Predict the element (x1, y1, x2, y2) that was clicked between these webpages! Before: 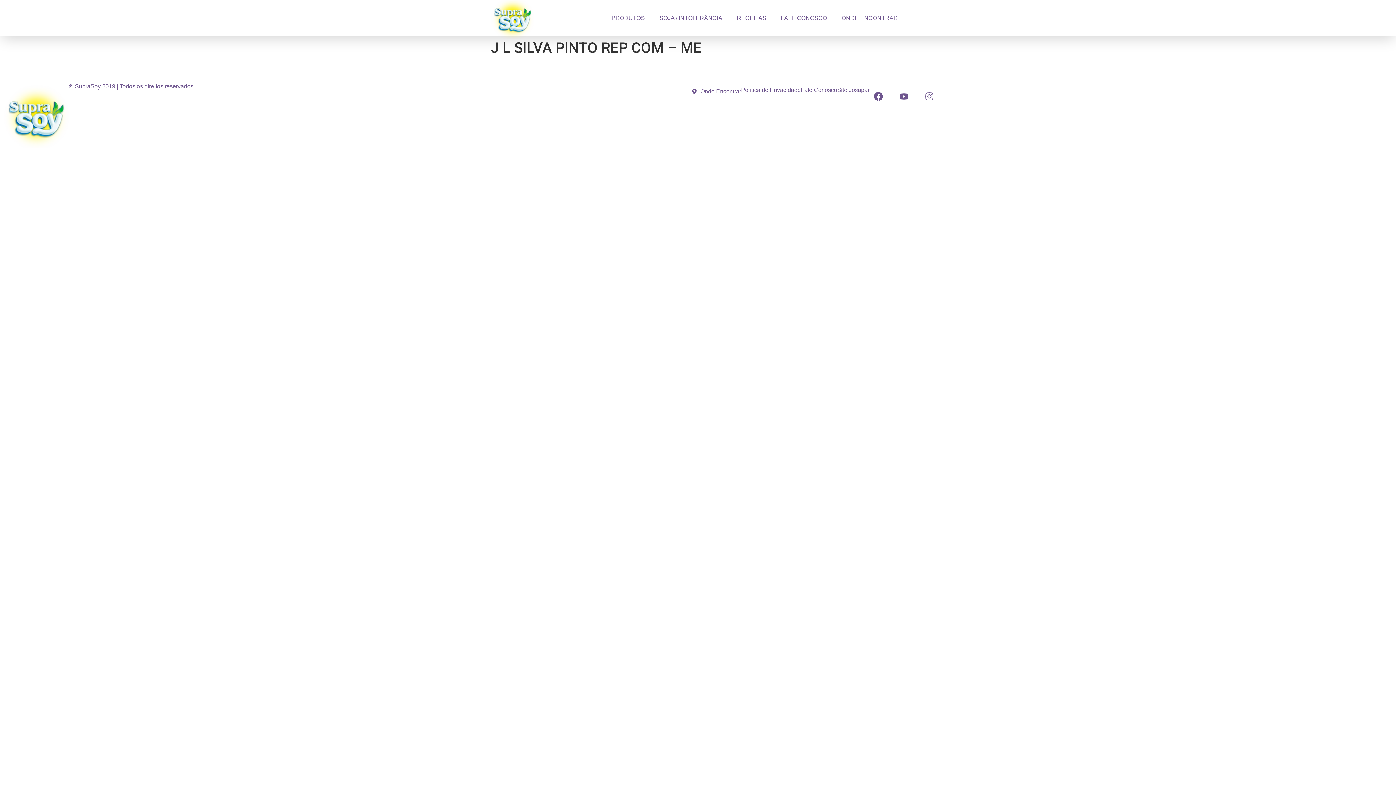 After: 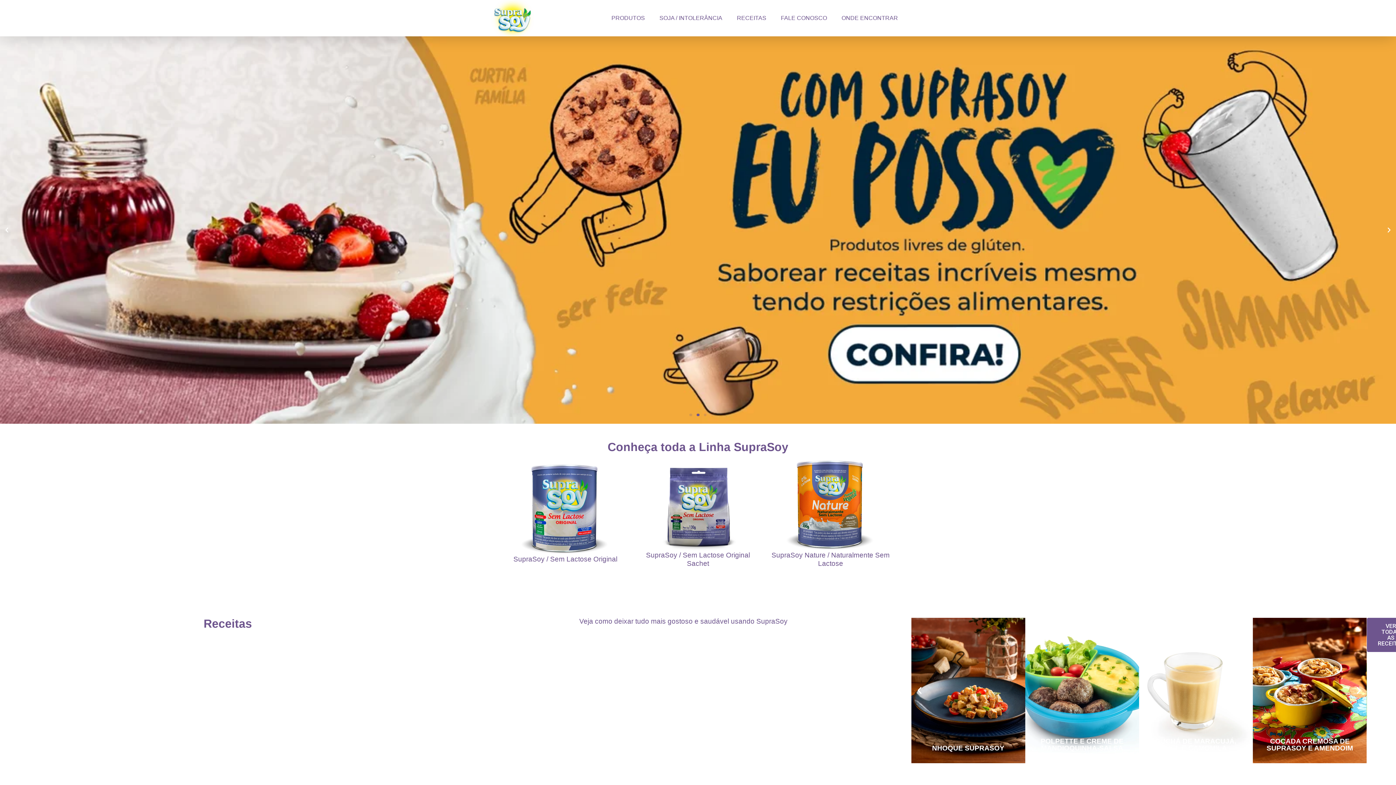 Action: bbox: (490, -3, 534, 40)